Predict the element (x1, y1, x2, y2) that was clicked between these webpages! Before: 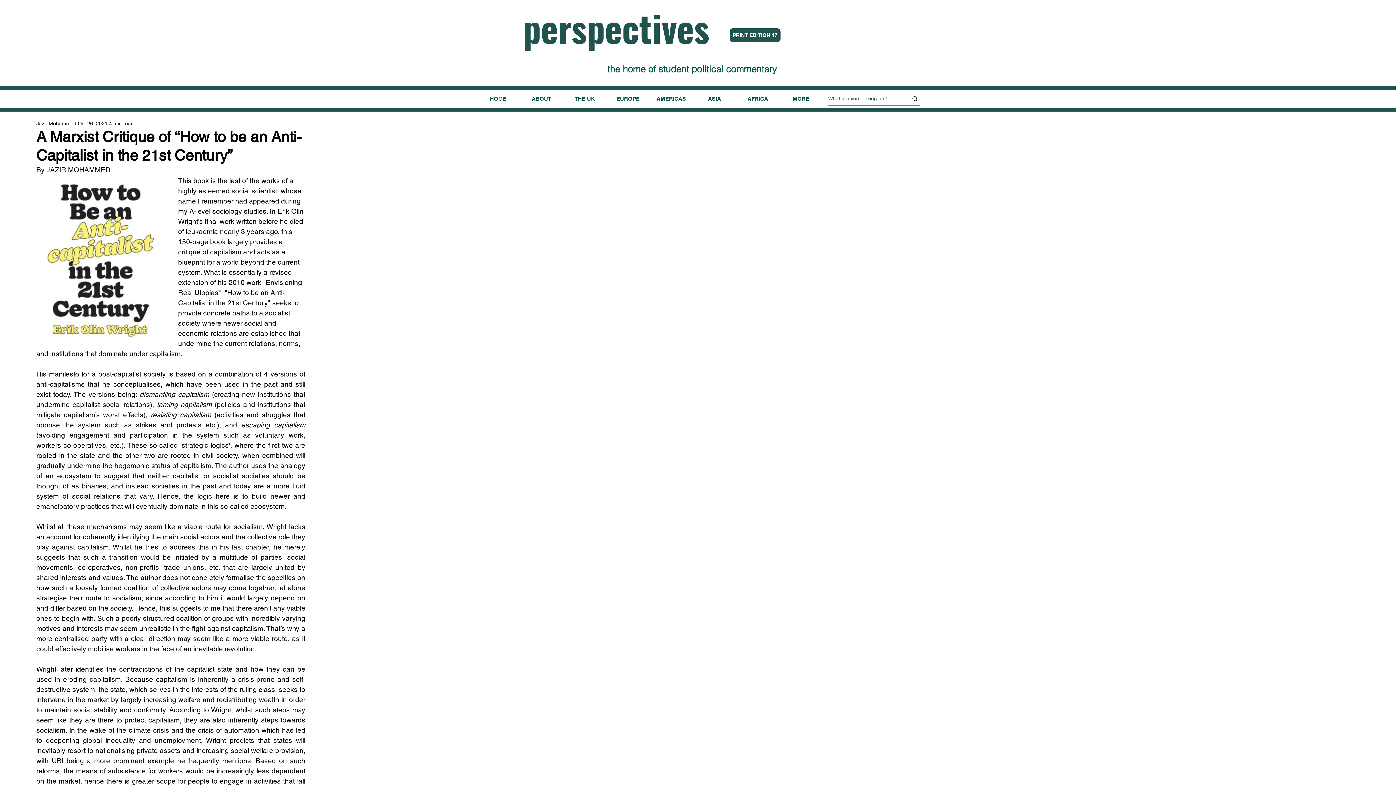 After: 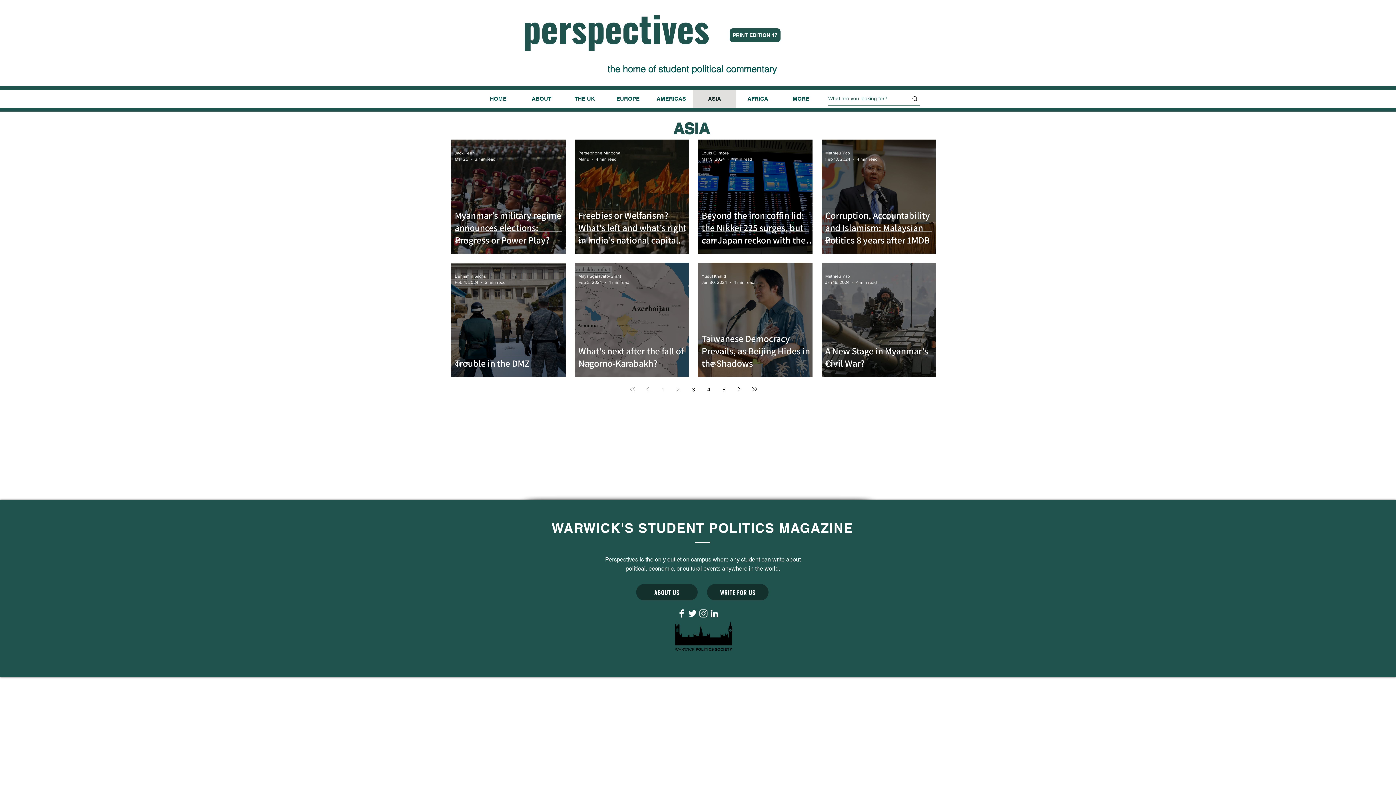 Action: bbox: (693, 90, 736, 107) label: ASIA